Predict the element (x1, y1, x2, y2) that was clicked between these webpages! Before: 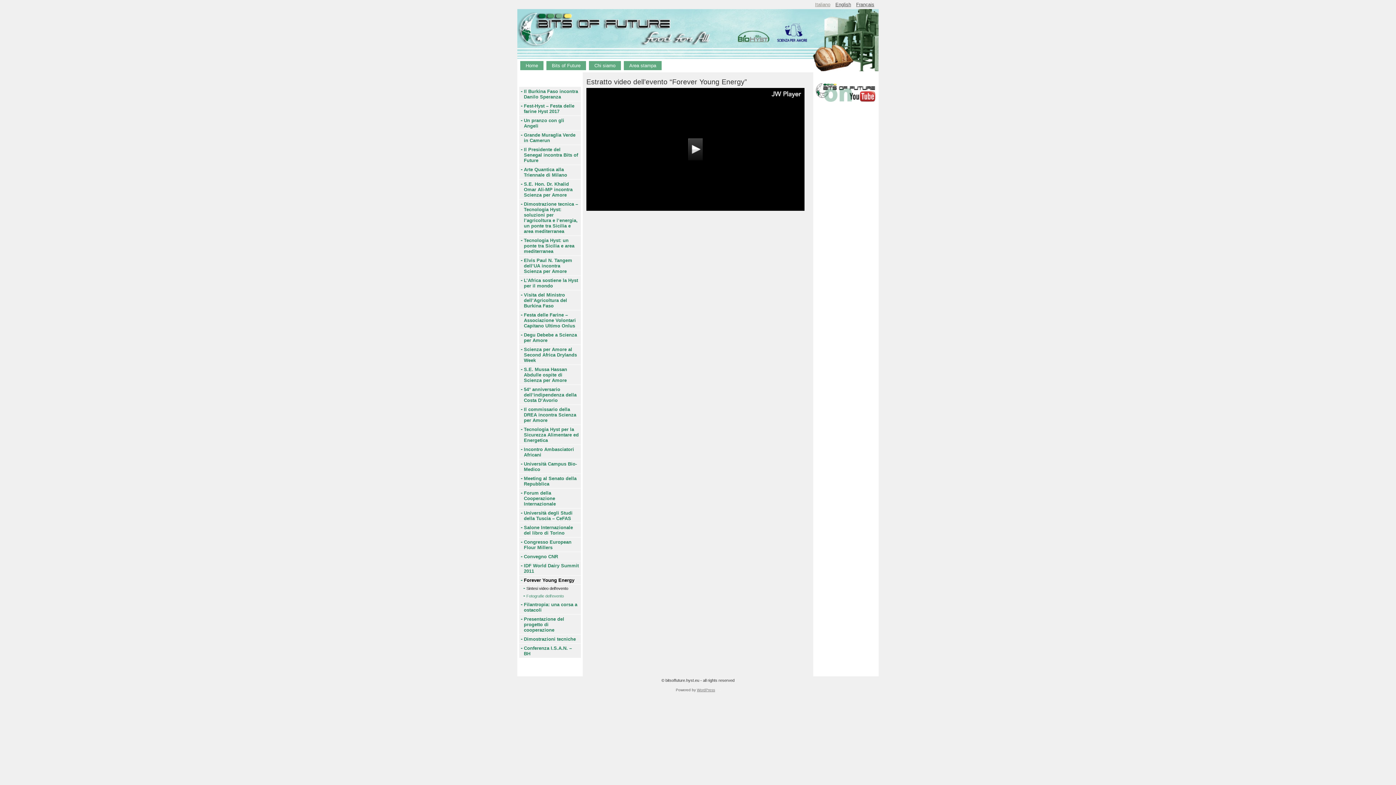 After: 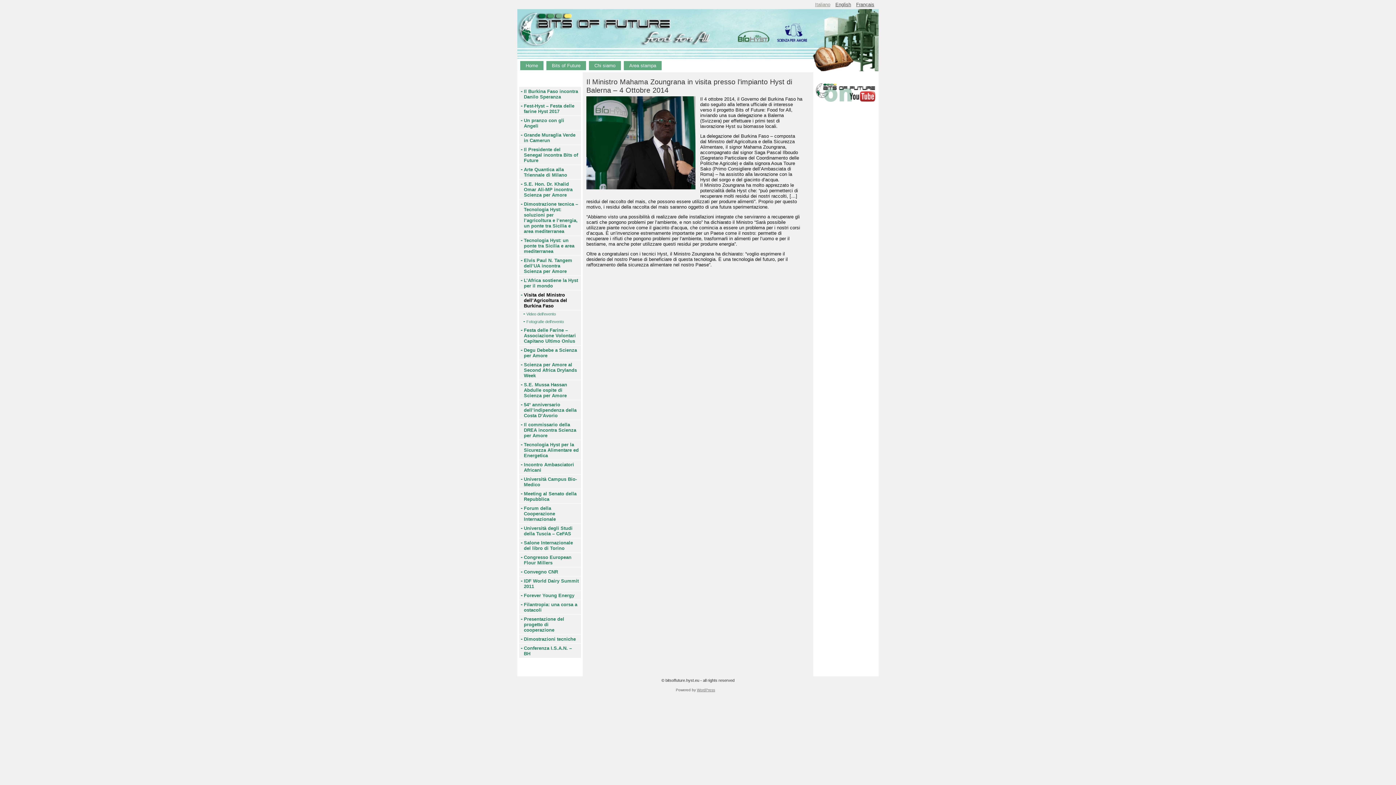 Action: label: Visita del Ministro dell’Agricoltura del Burkina Faso bbox: (519, 290, 581, 310)